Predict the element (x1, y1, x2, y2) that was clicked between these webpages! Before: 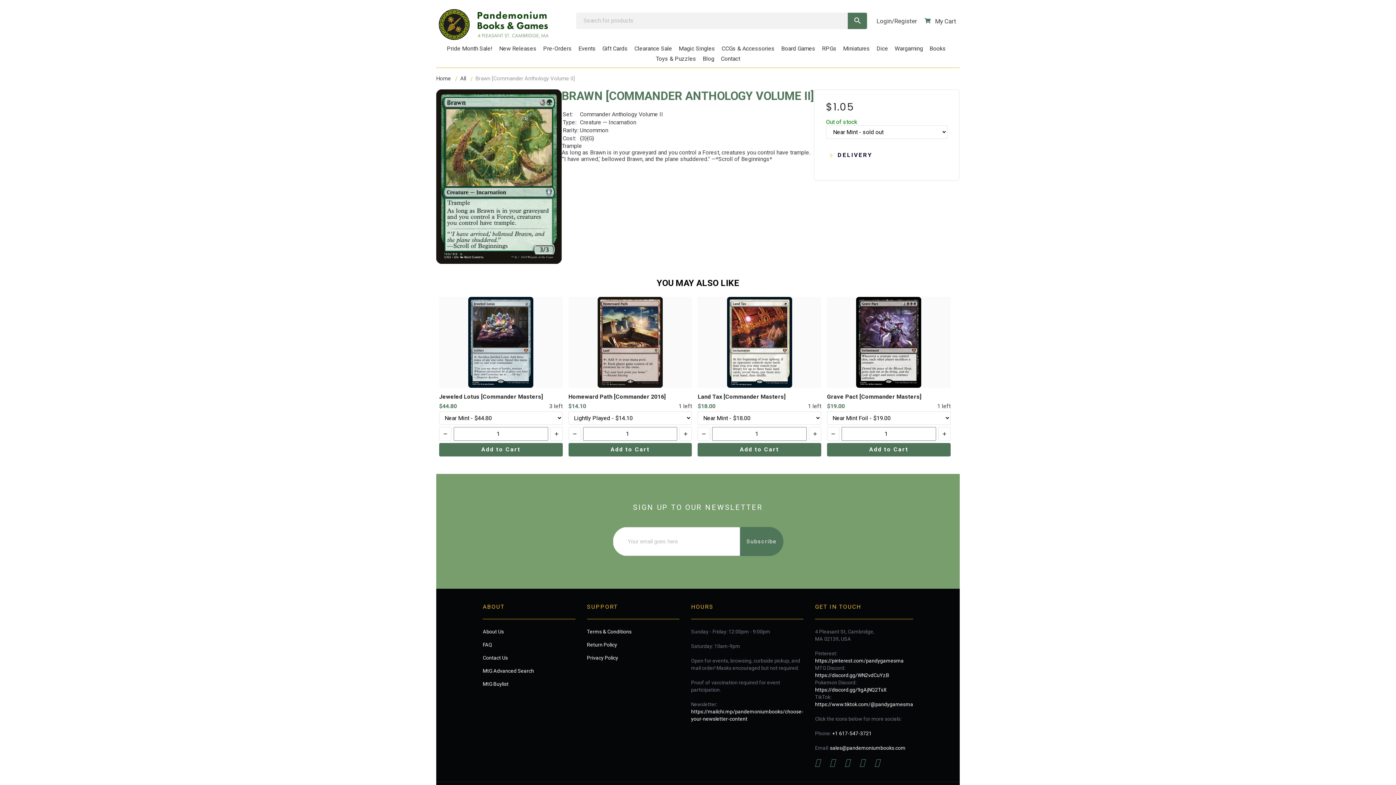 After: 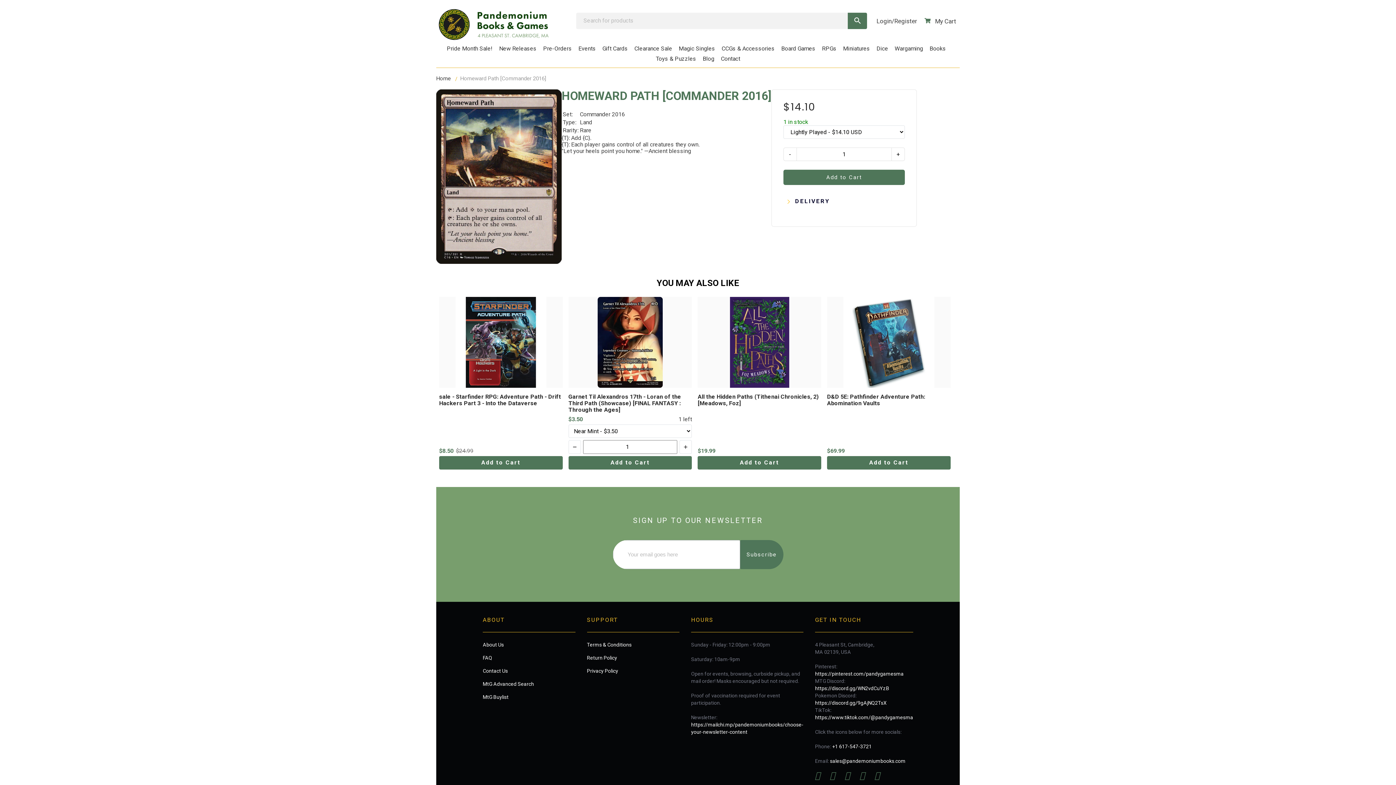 Action: bbox: (568, 382, 692, 389)